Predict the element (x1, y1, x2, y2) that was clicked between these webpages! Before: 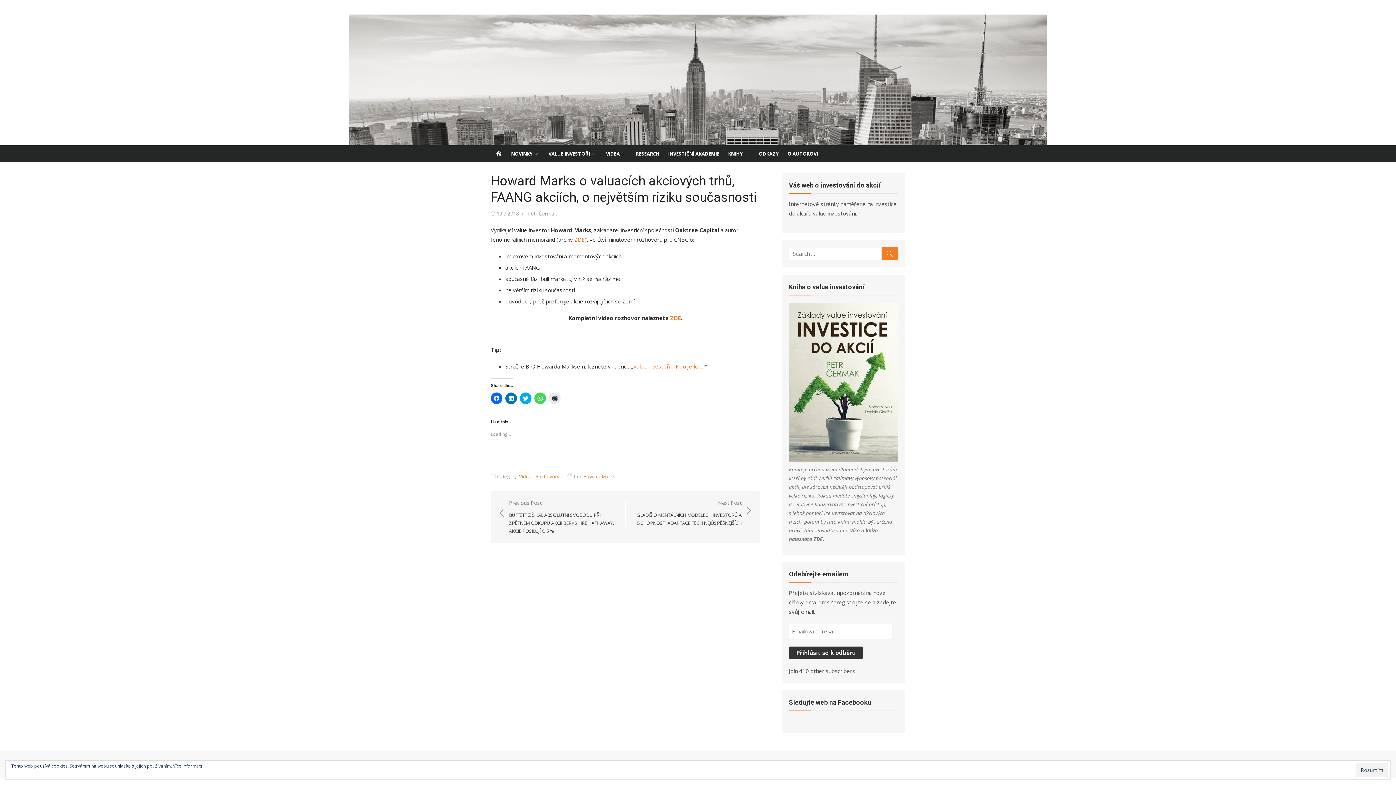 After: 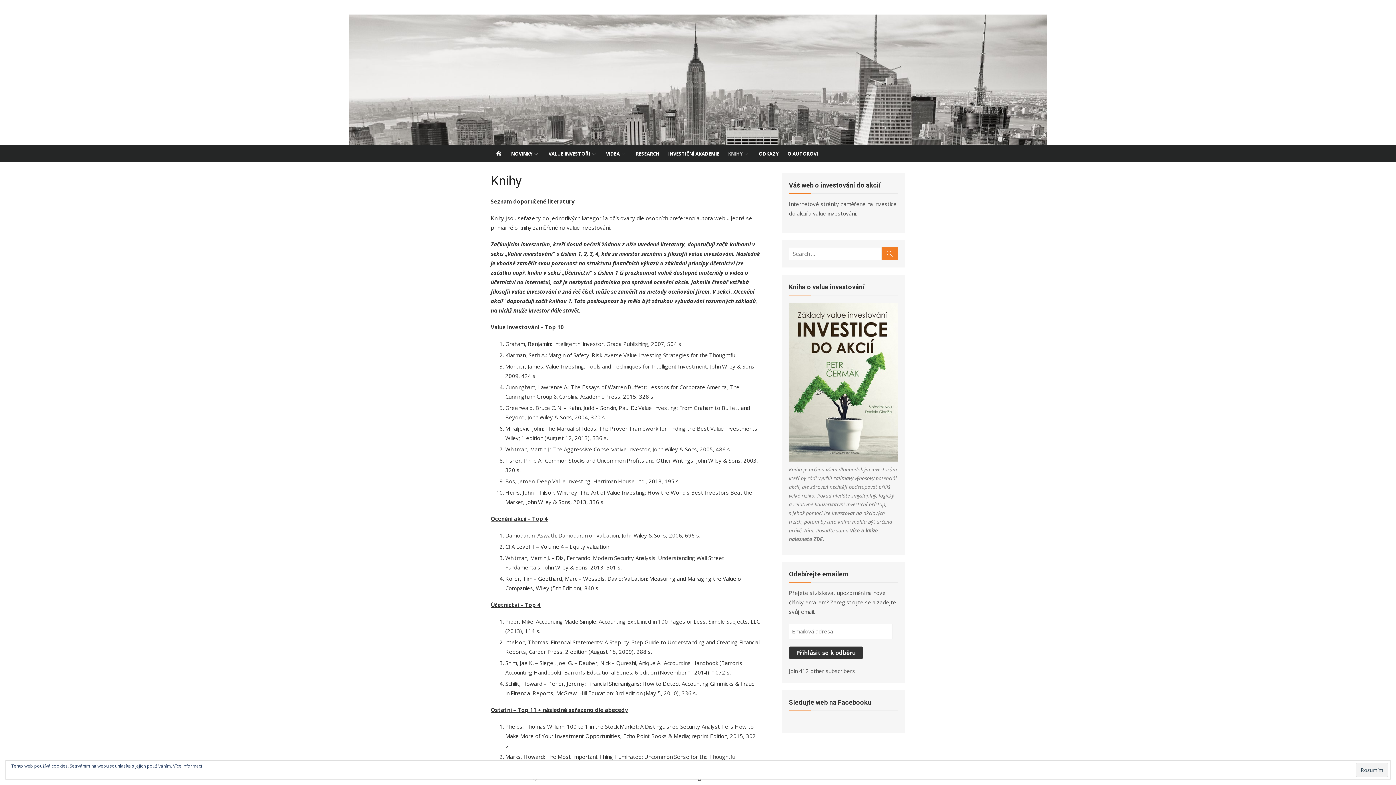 Action: bbox: (724, 145, 754, 162) label: KNIHY